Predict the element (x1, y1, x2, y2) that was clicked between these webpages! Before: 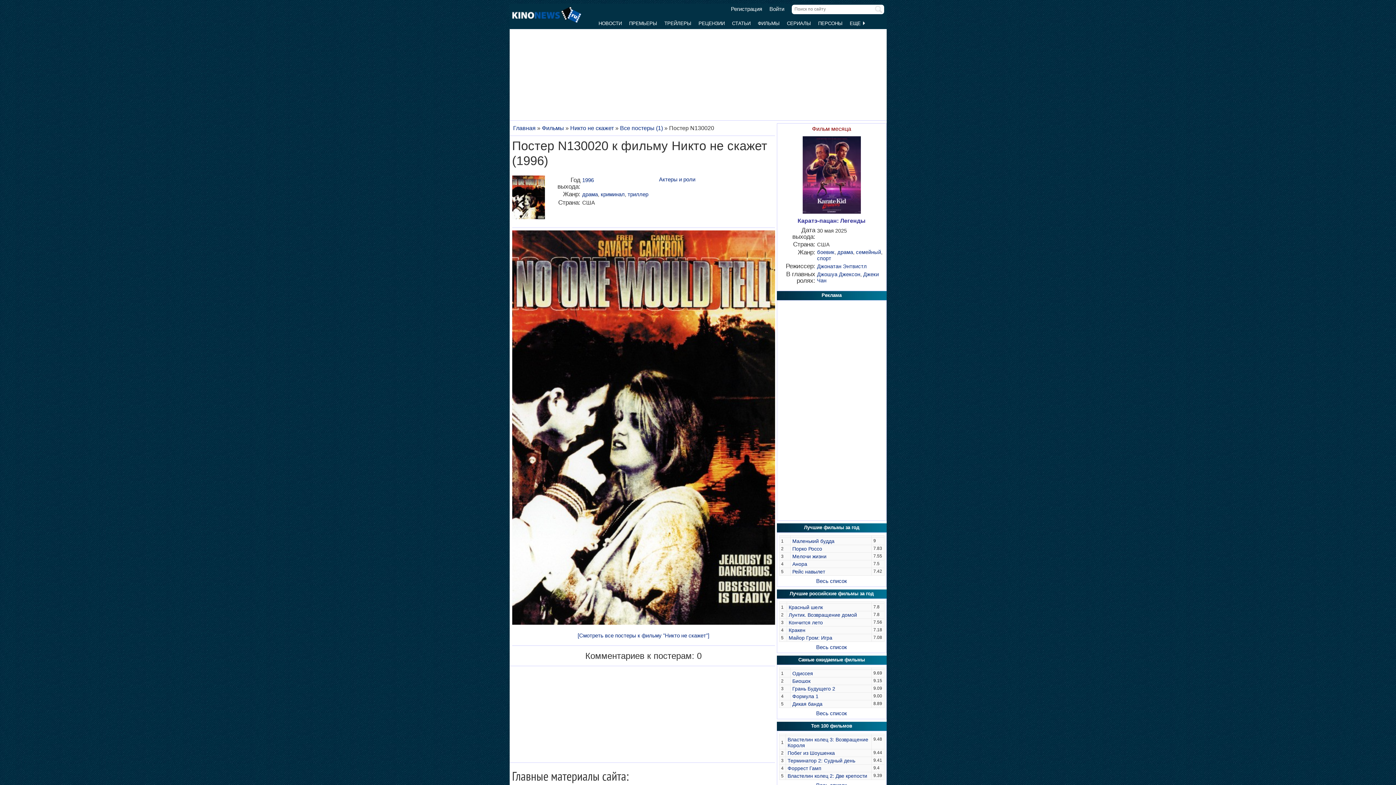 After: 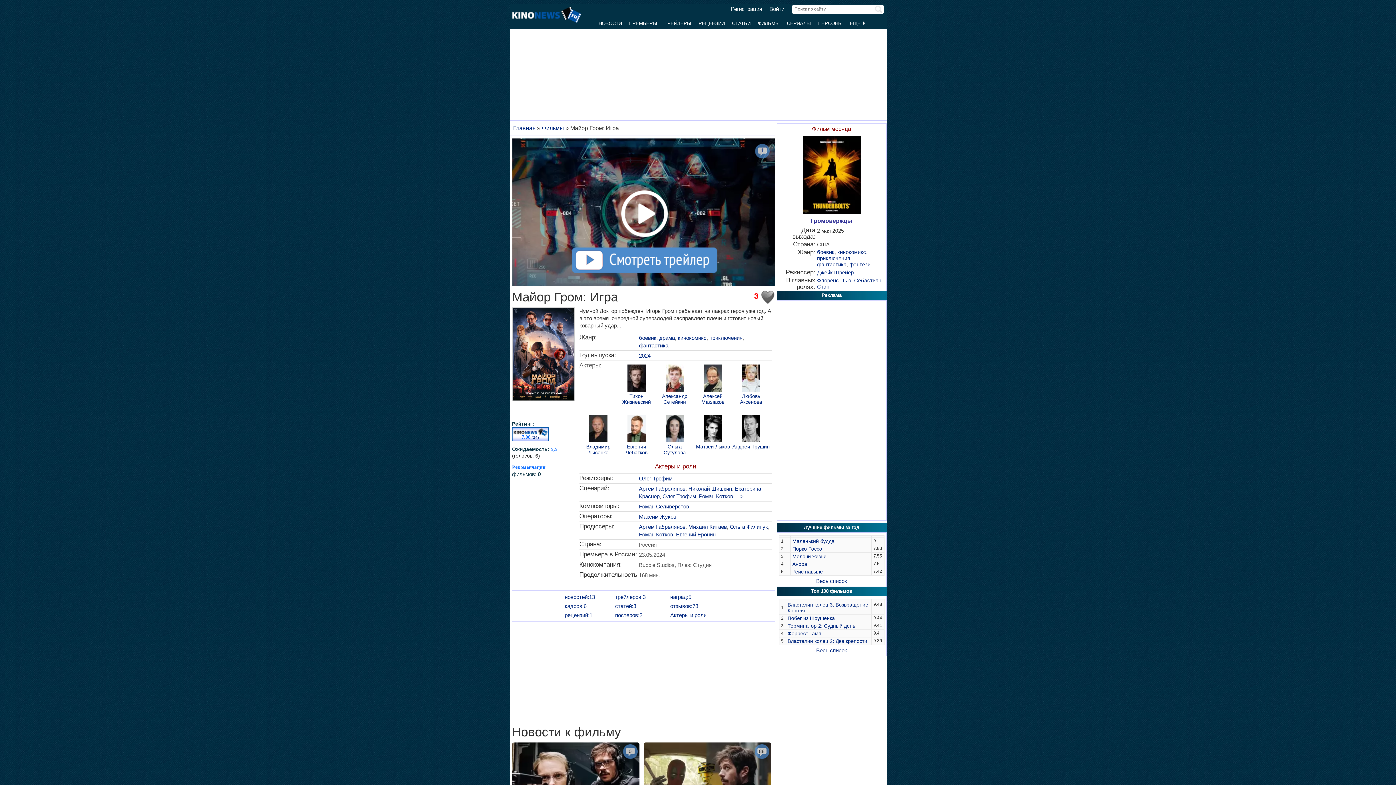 Action: label: Майор Гром: Игра bbox: (788, 635, 832, 641)